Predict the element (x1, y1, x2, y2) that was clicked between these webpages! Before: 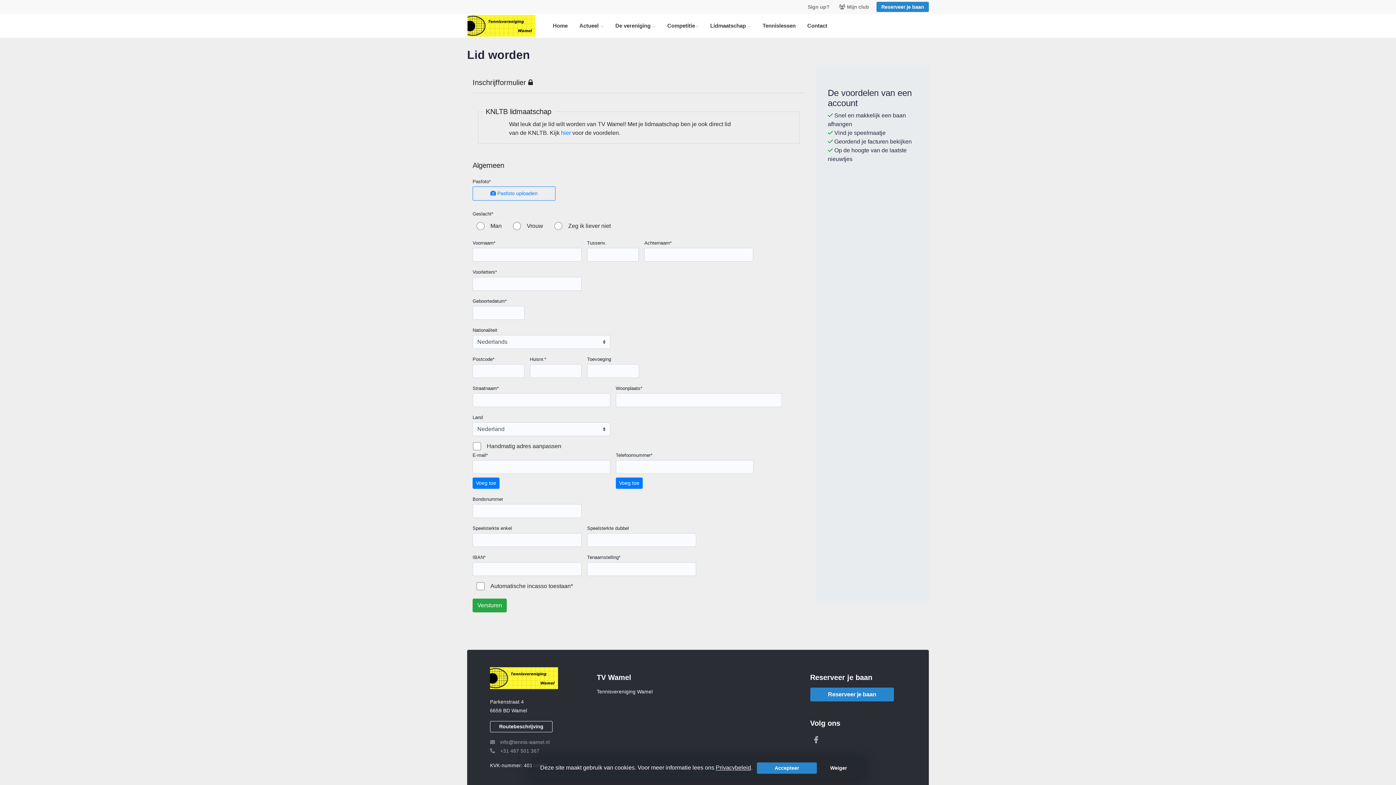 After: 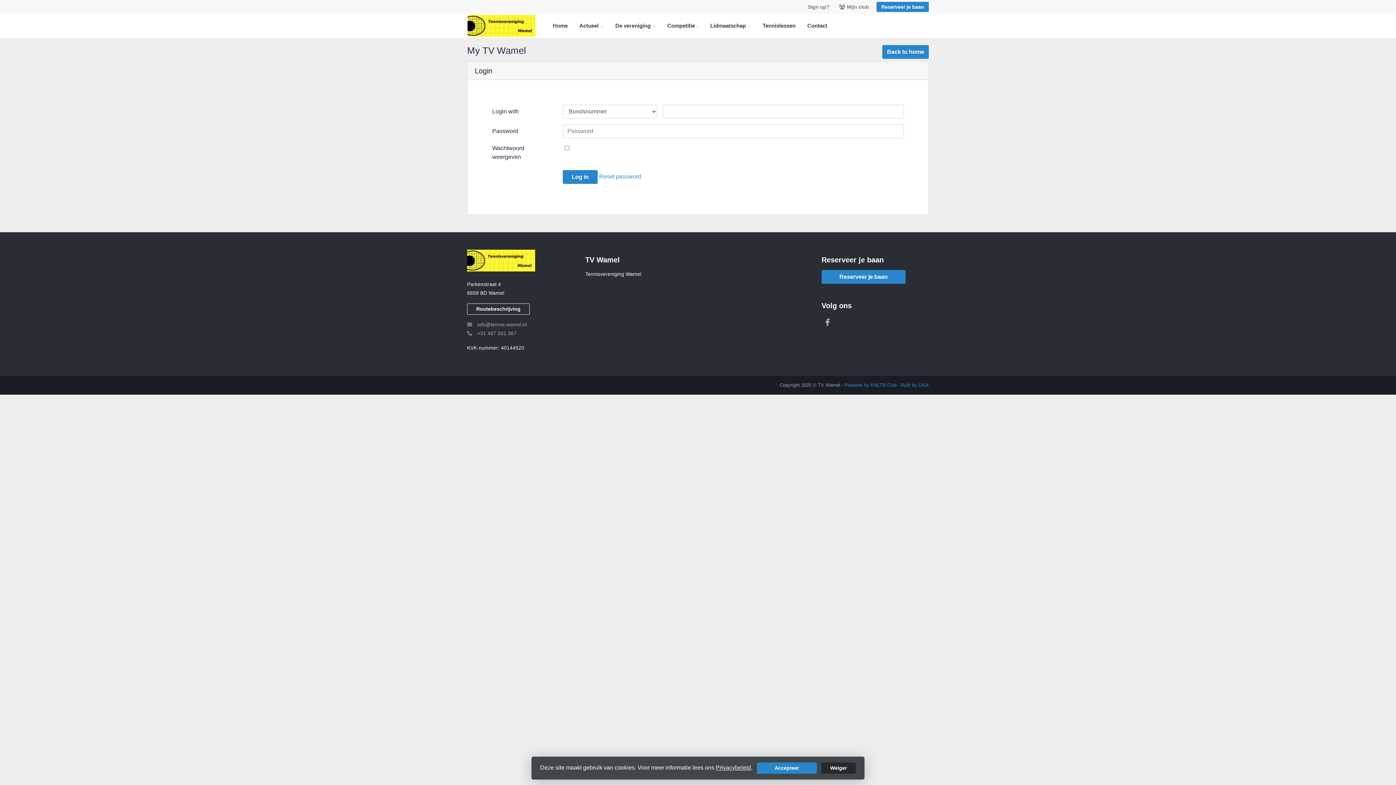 Action: label: Mijn club bbox: (834, 1, 873, 11)